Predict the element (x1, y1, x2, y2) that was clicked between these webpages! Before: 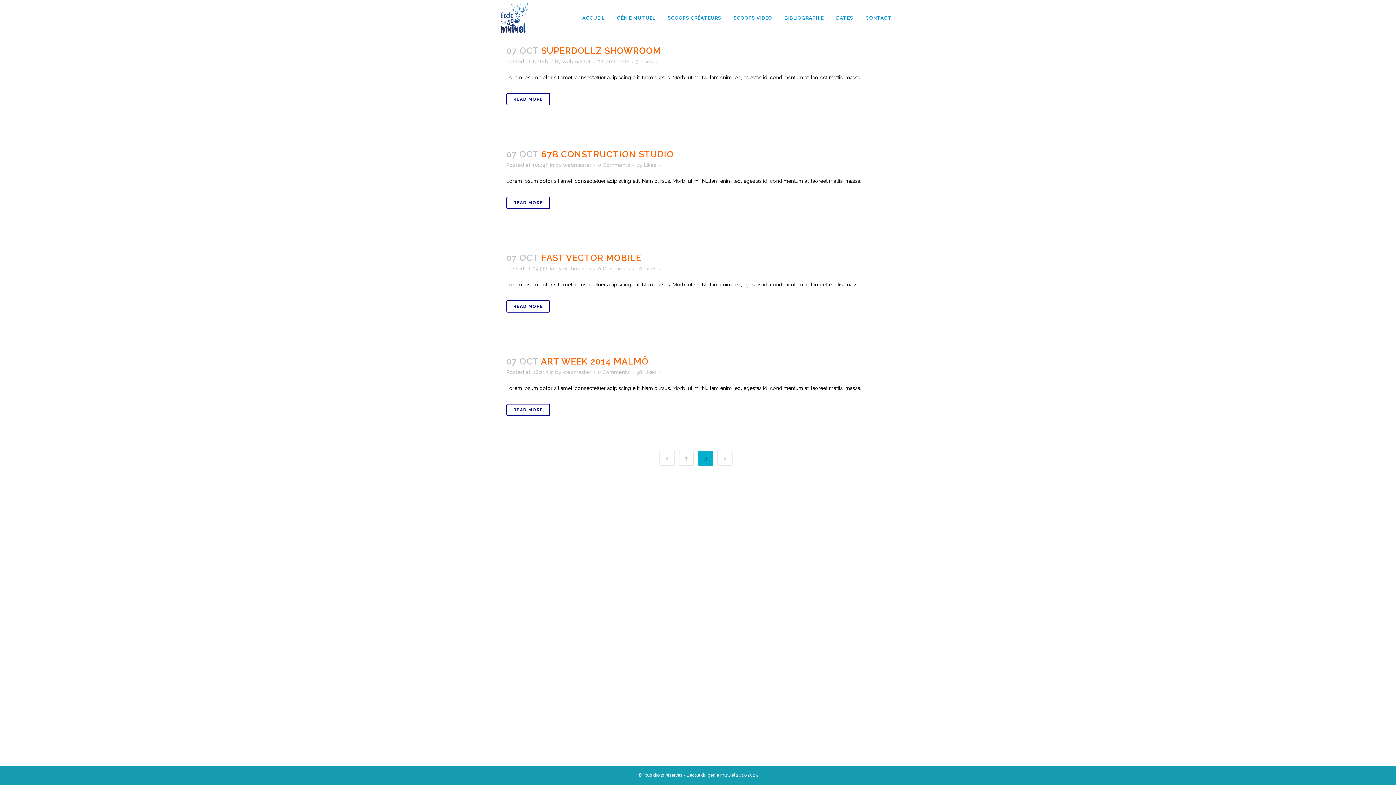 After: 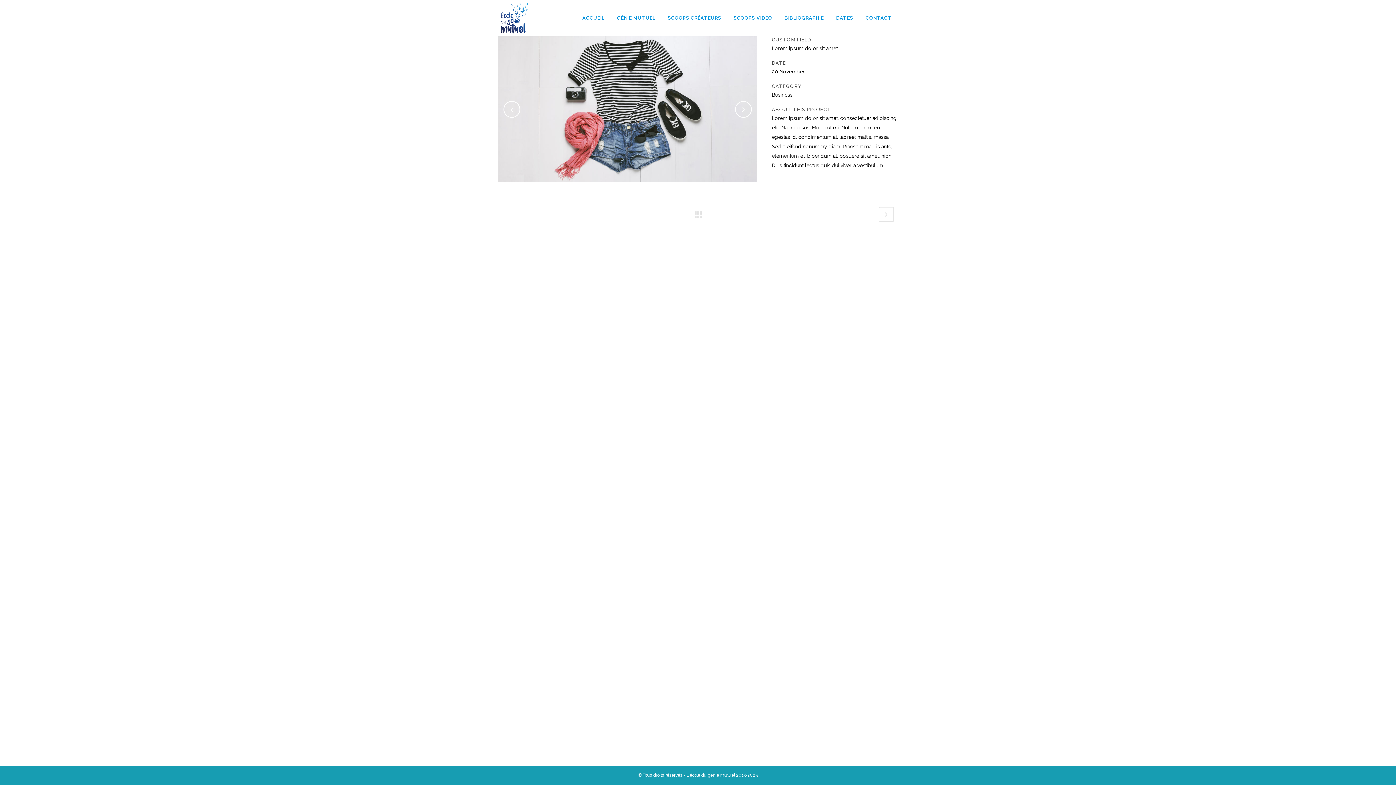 Action: bbox: (506, 404, 550, 416) label: READ MORE